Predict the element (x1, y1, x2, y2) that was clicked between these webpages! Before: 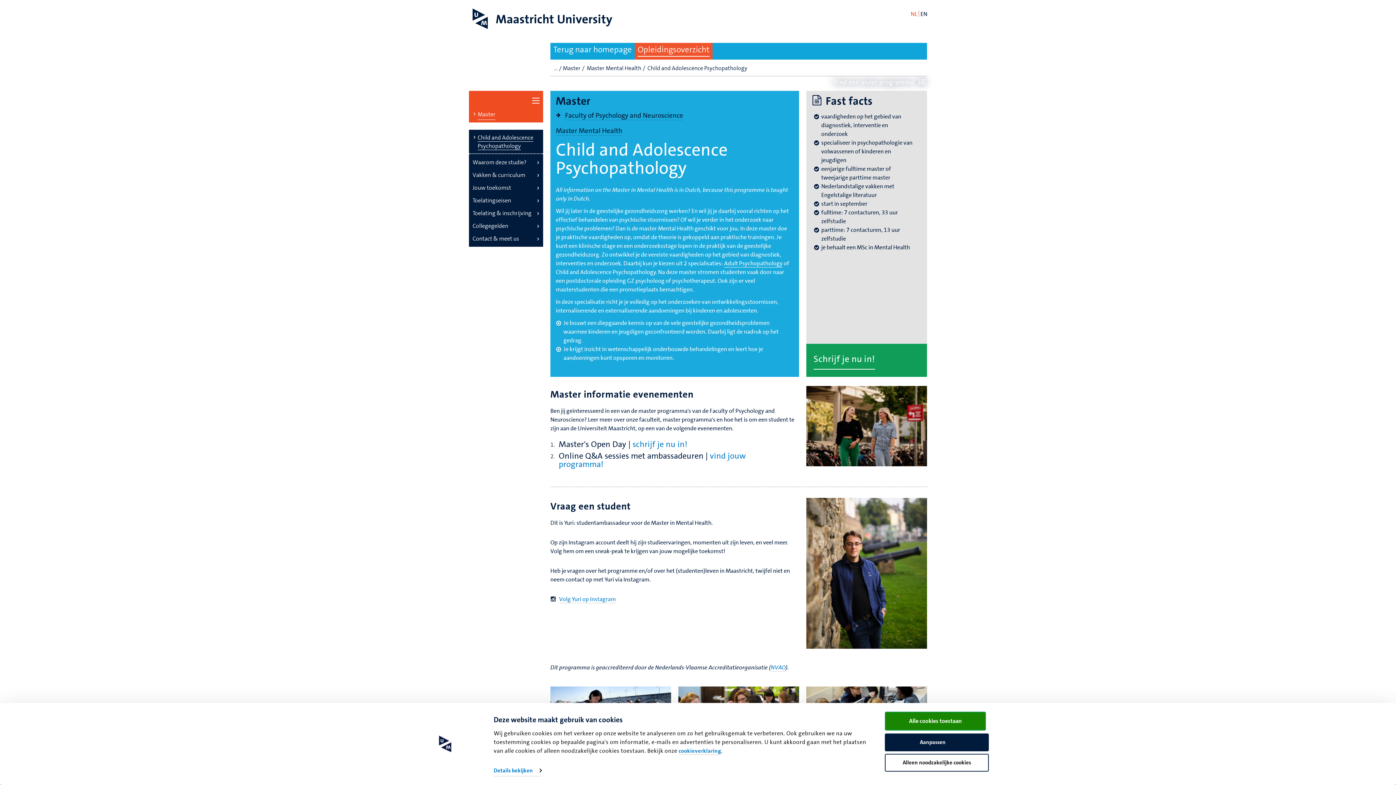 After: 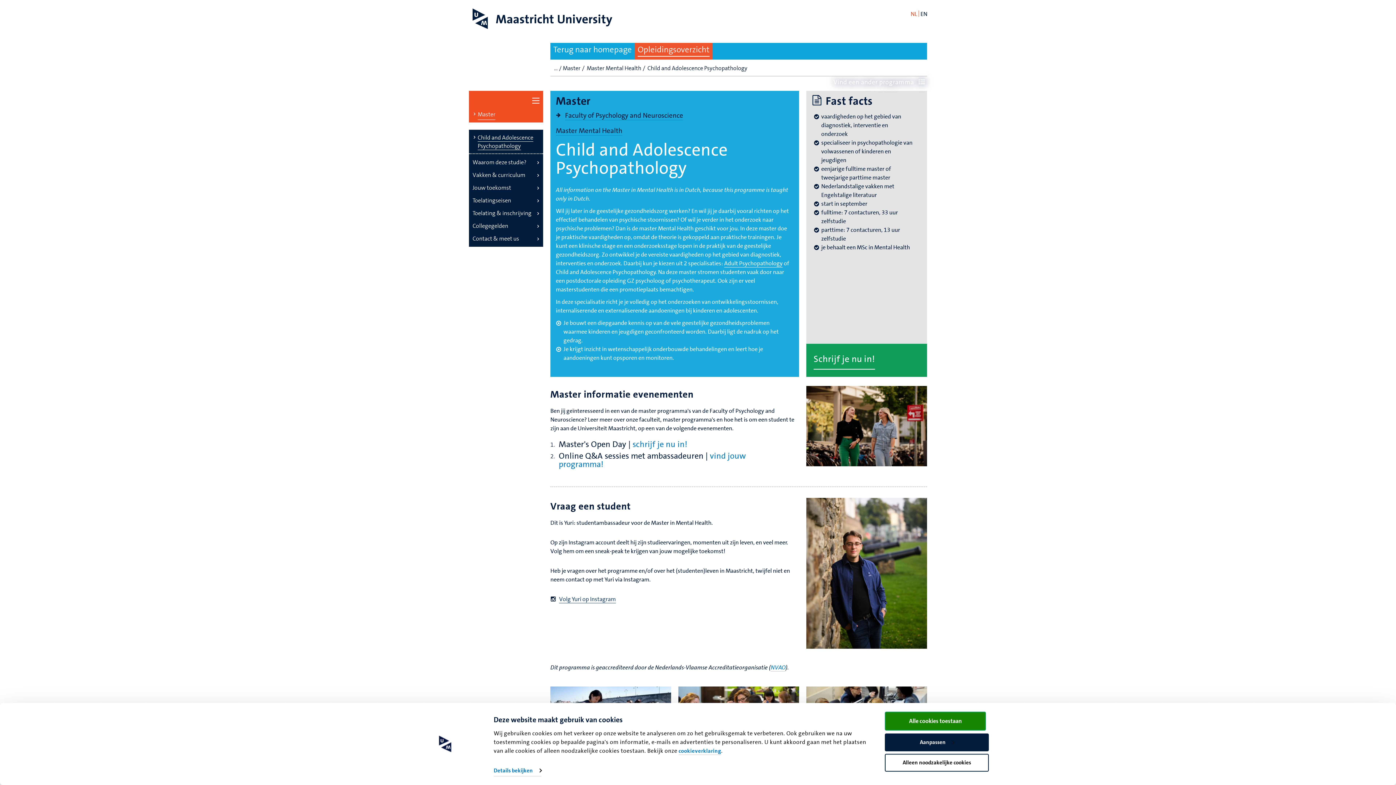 Action: label: Volg Yuri op Instagram bbox: (559, 595, 616, 603)